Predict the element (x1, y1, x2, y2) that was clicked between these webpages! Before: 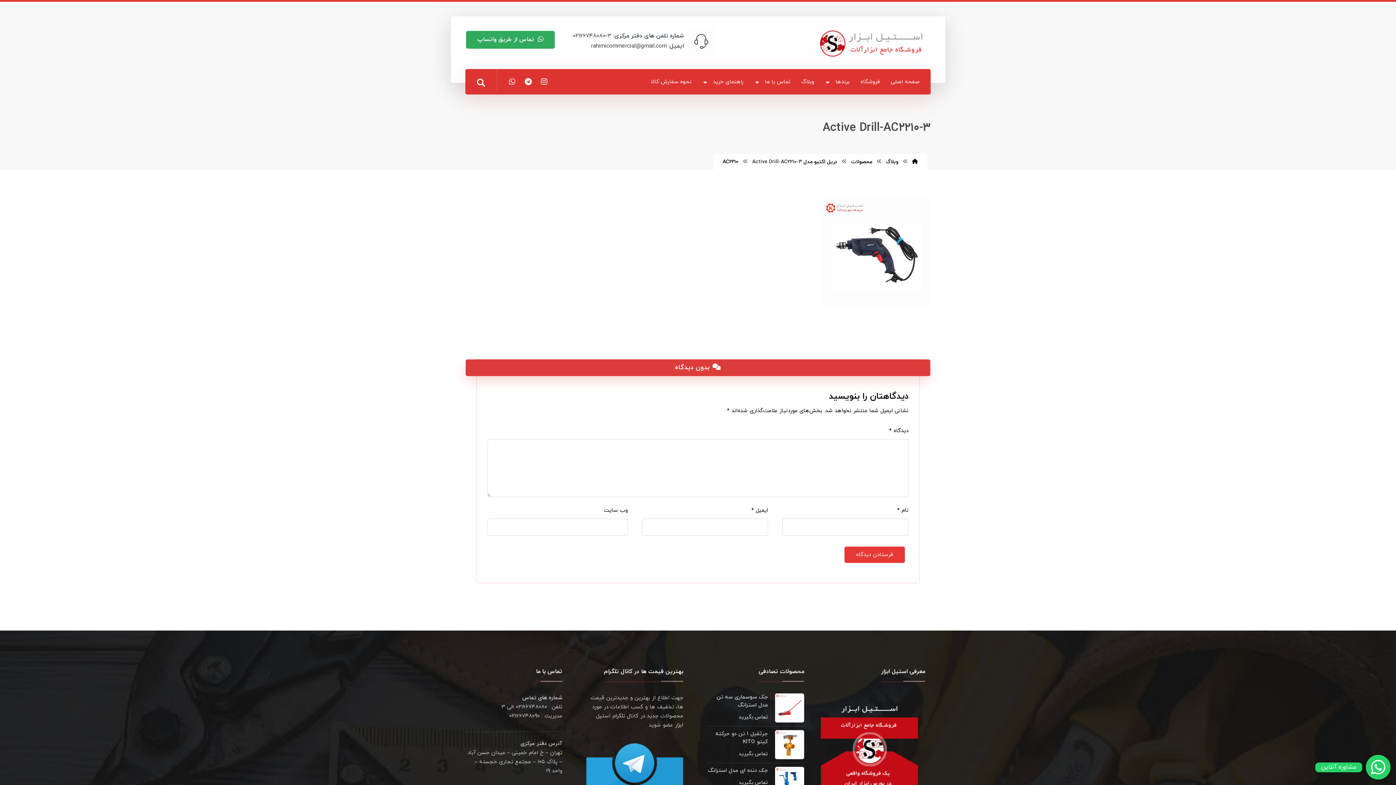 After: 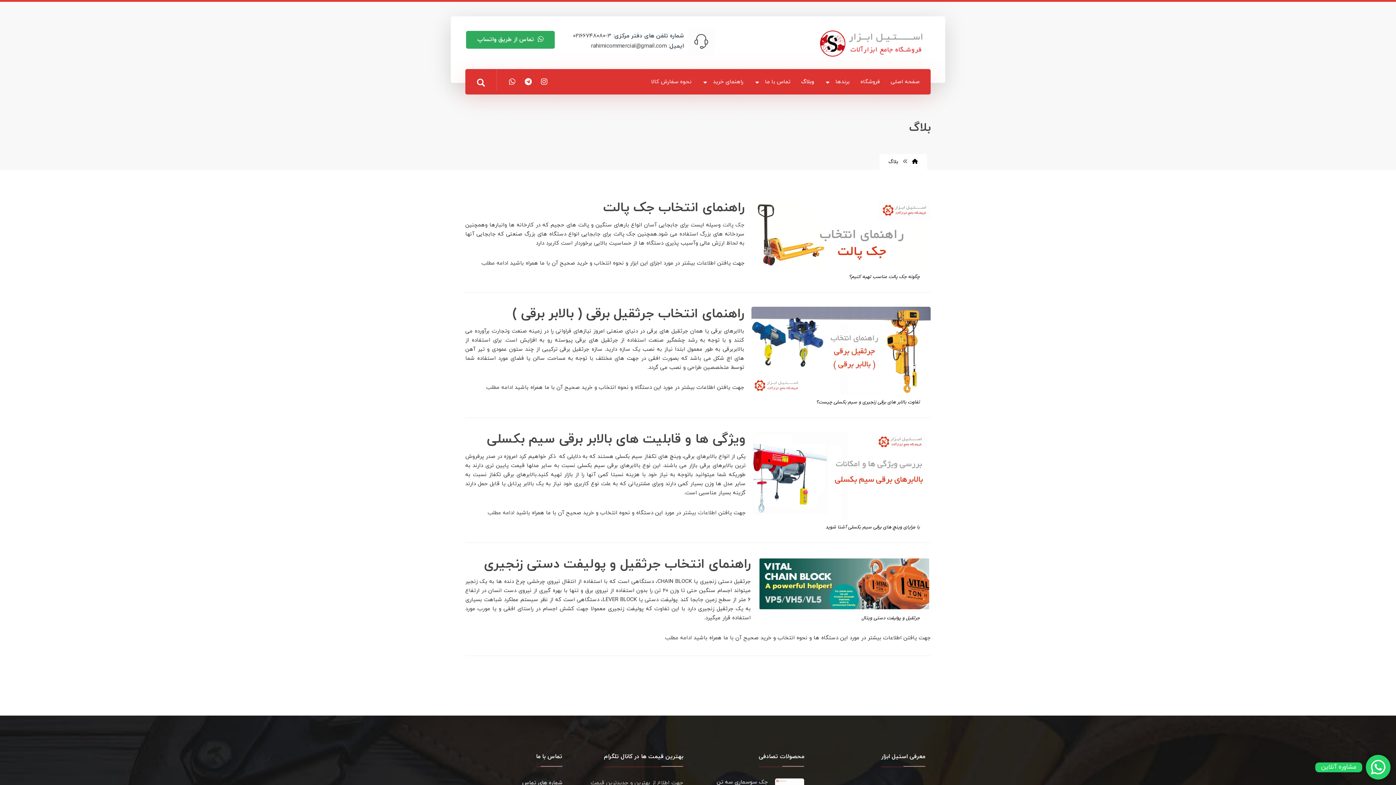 Action: label: وبلاگ bbox: (796, 69, 819, 93)